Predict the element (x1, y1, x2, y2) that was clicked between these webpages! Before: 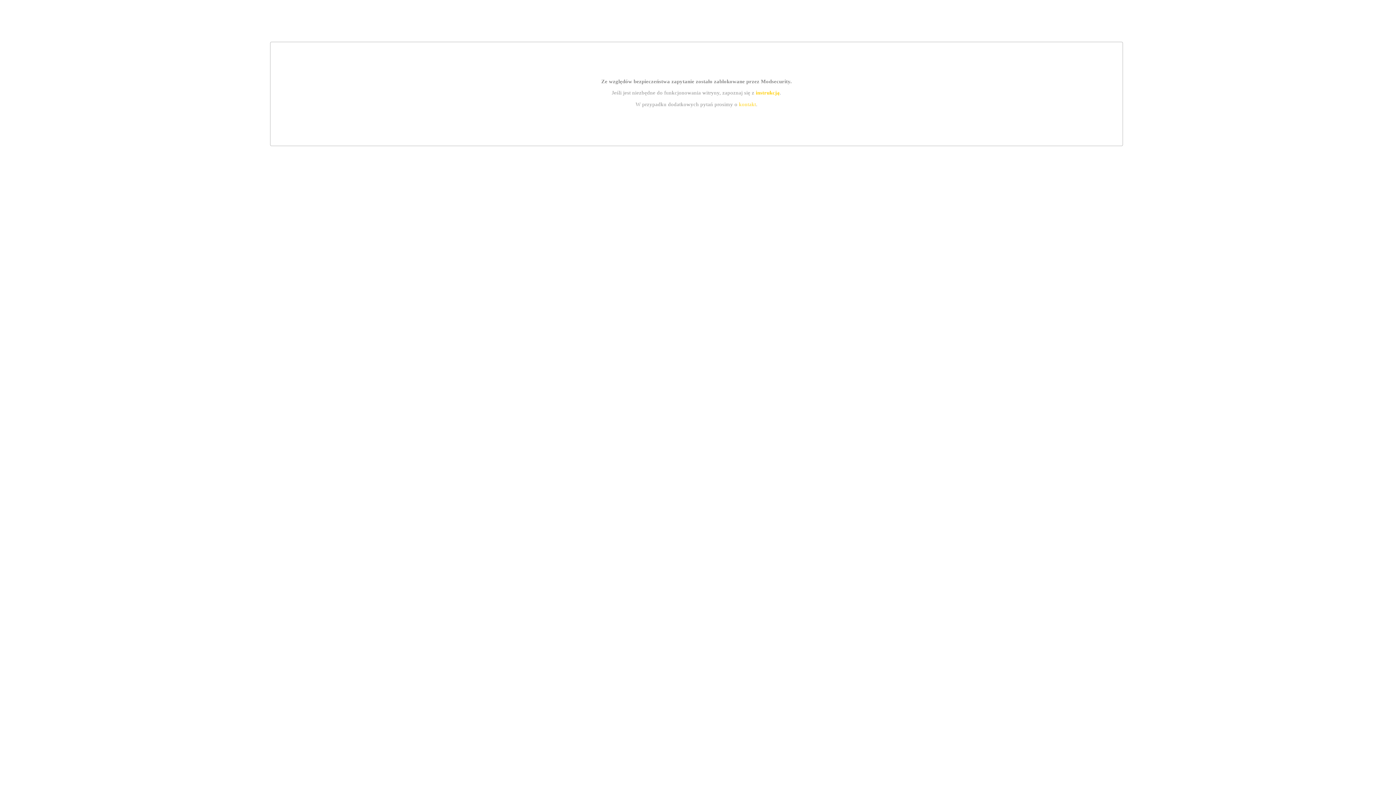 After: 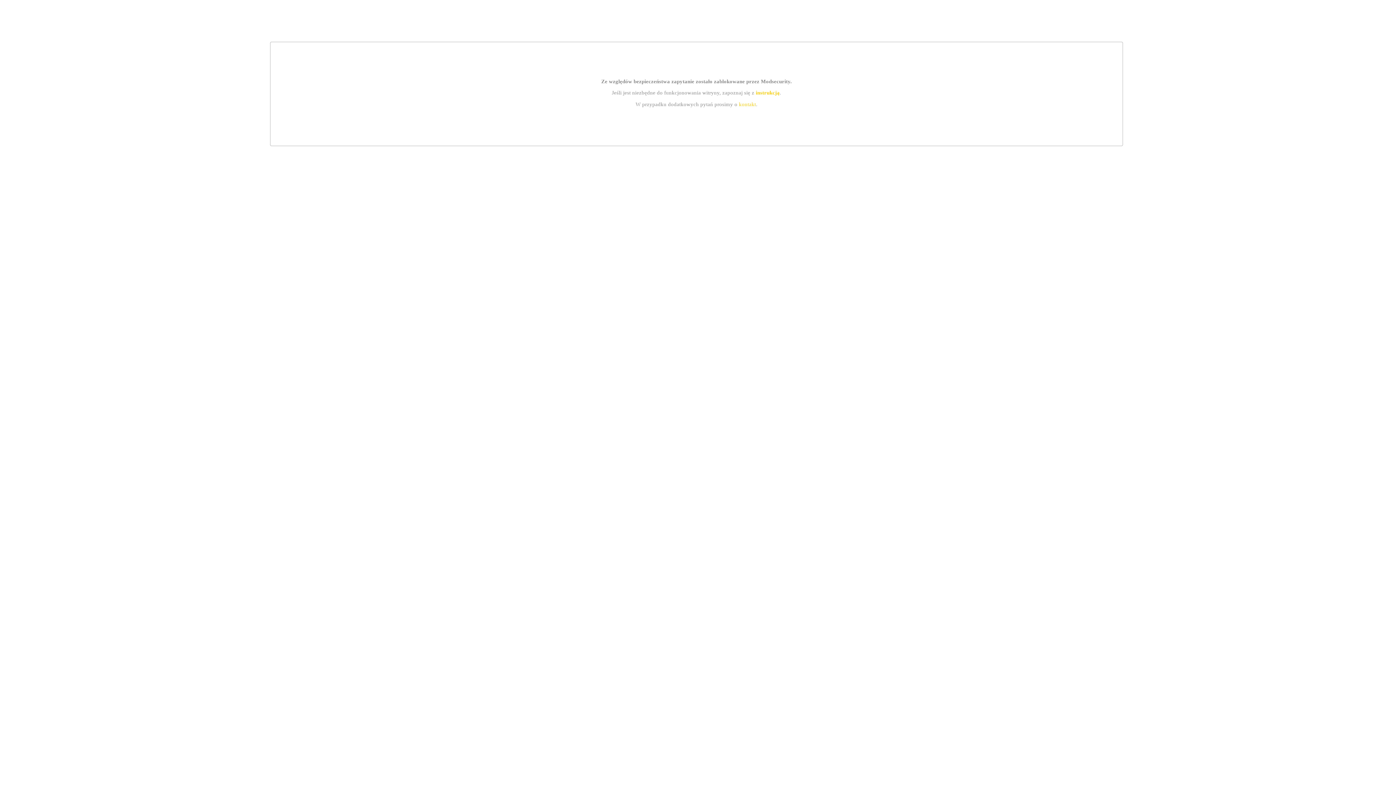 Action: label: instrukcją bbox: (755, 89, 779, 95)